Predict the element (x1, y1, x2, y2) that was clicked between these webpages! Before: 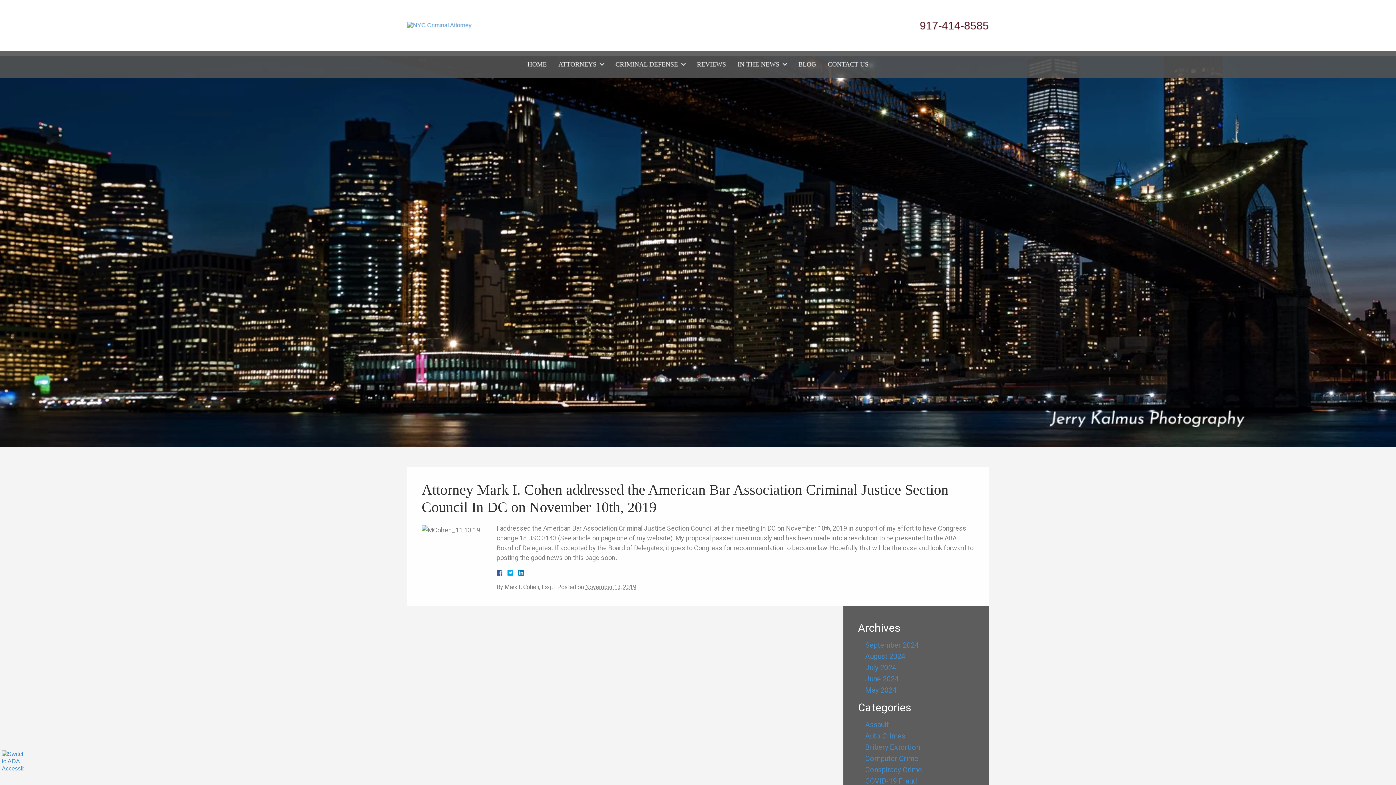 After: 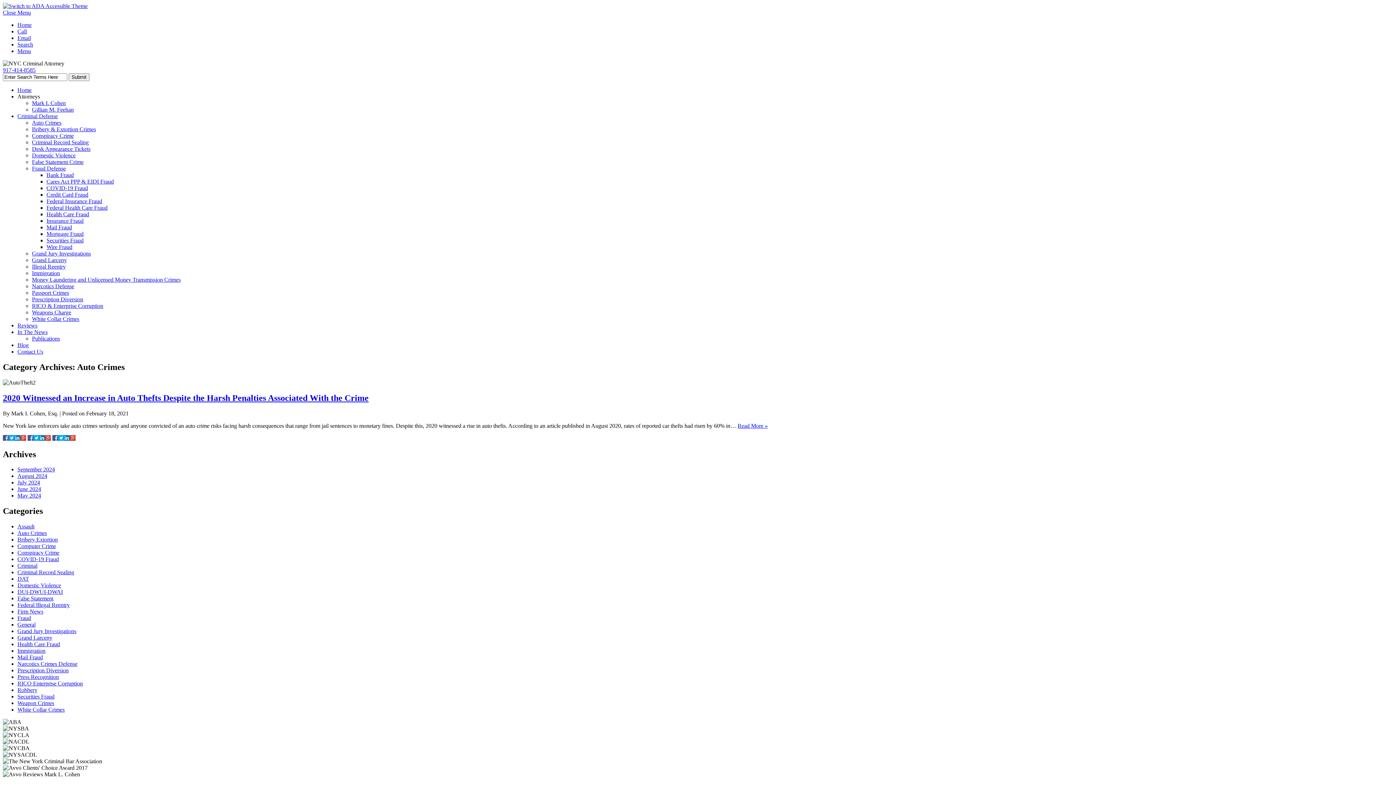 Action: bbox: (865, 731, 974, 741) label: Auto Crimes